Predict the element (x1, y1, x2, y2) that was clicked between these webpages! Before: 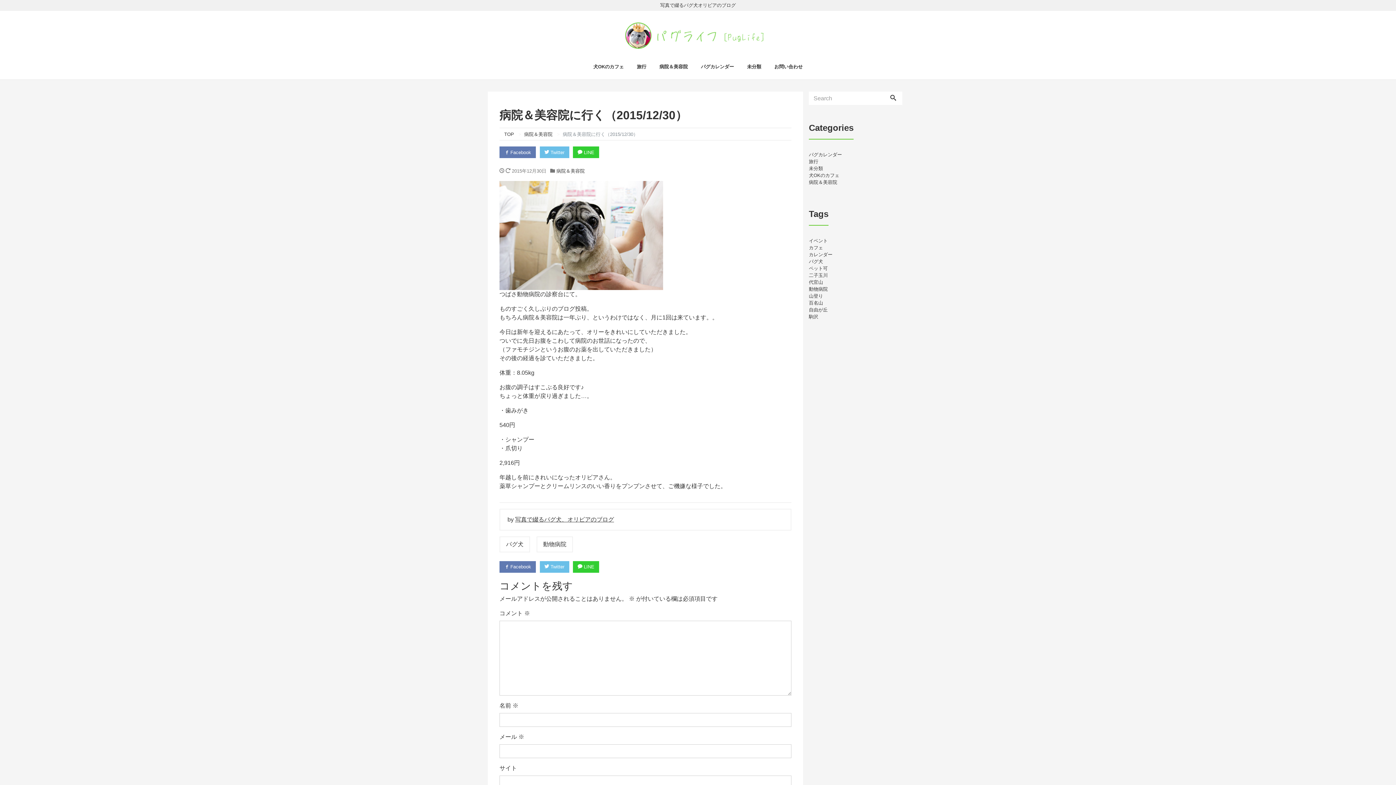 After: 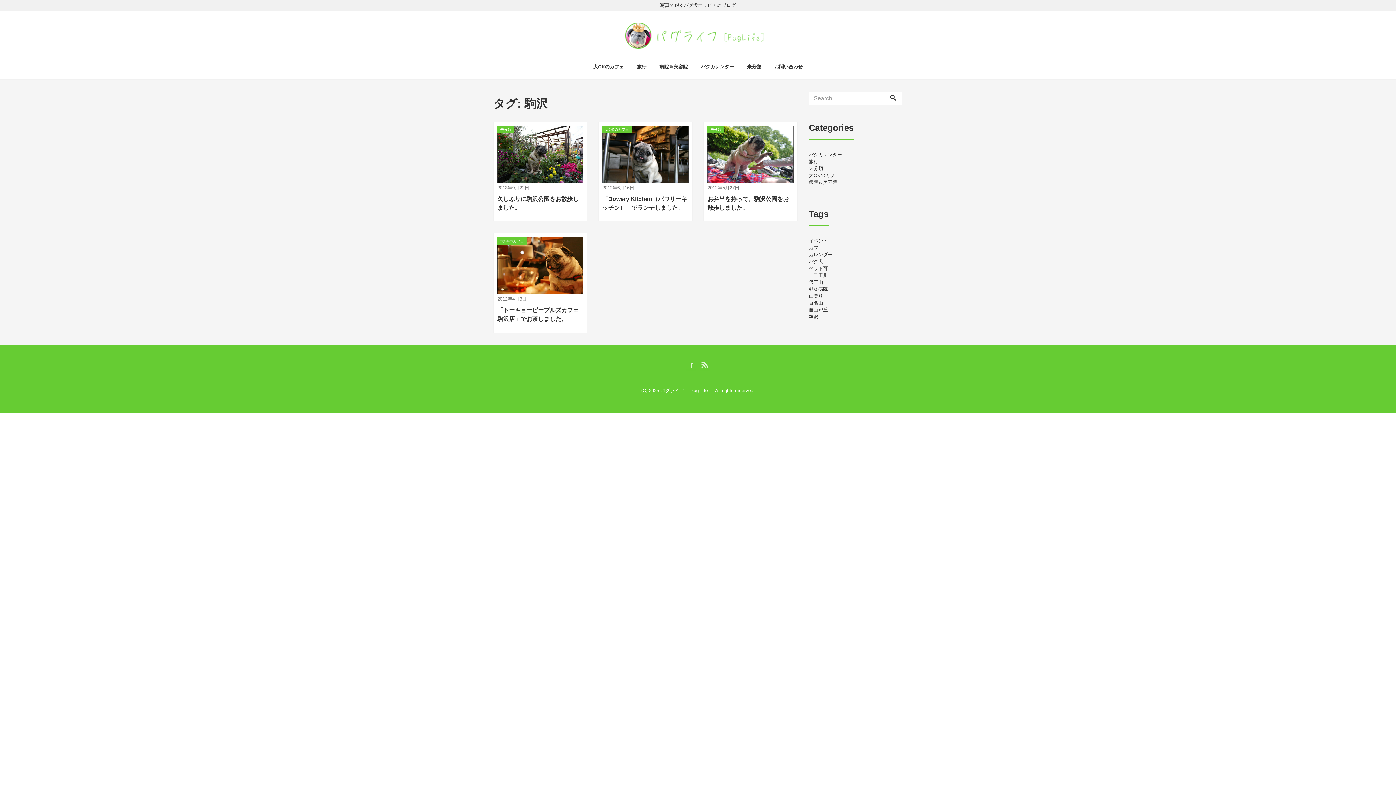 Action: label: 駒沢 bbox: (809, 314, 818, 319)